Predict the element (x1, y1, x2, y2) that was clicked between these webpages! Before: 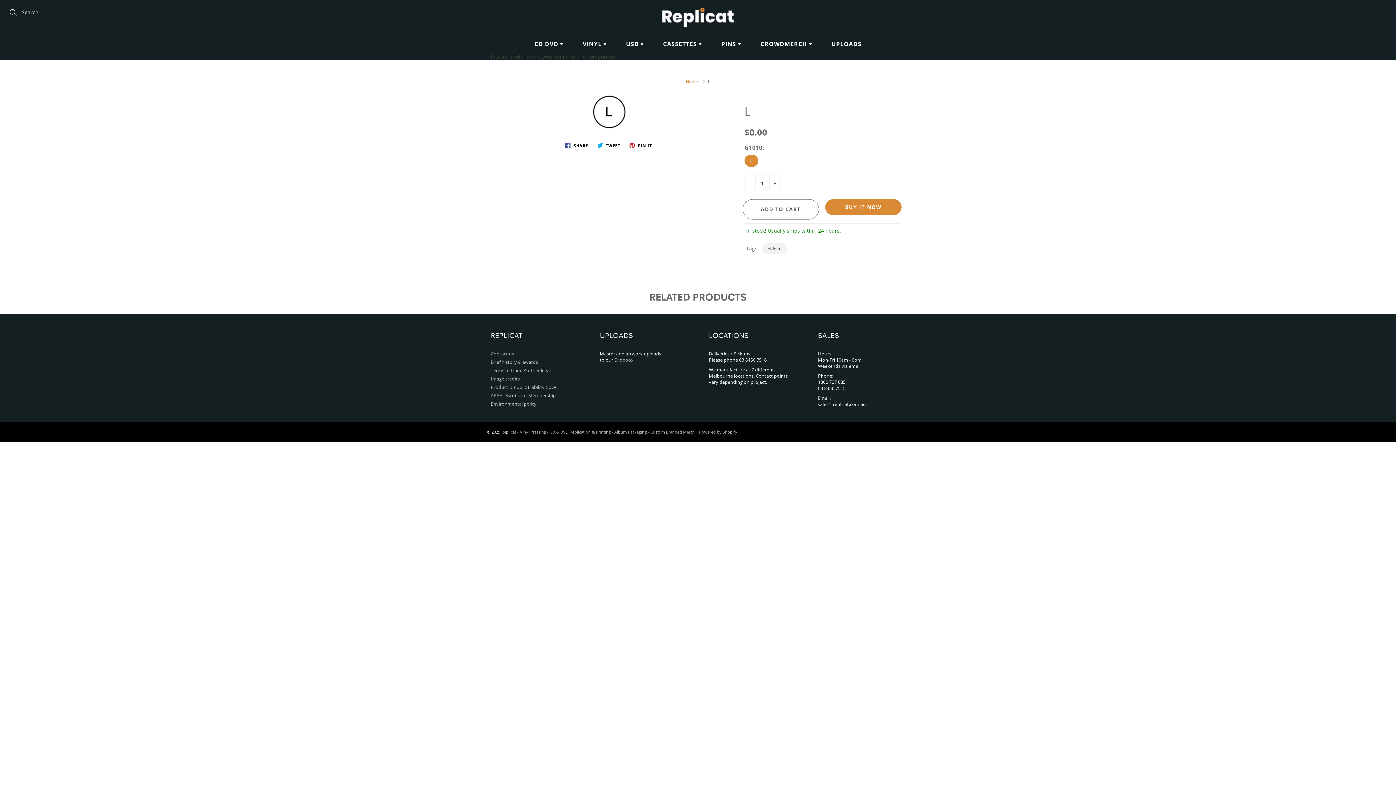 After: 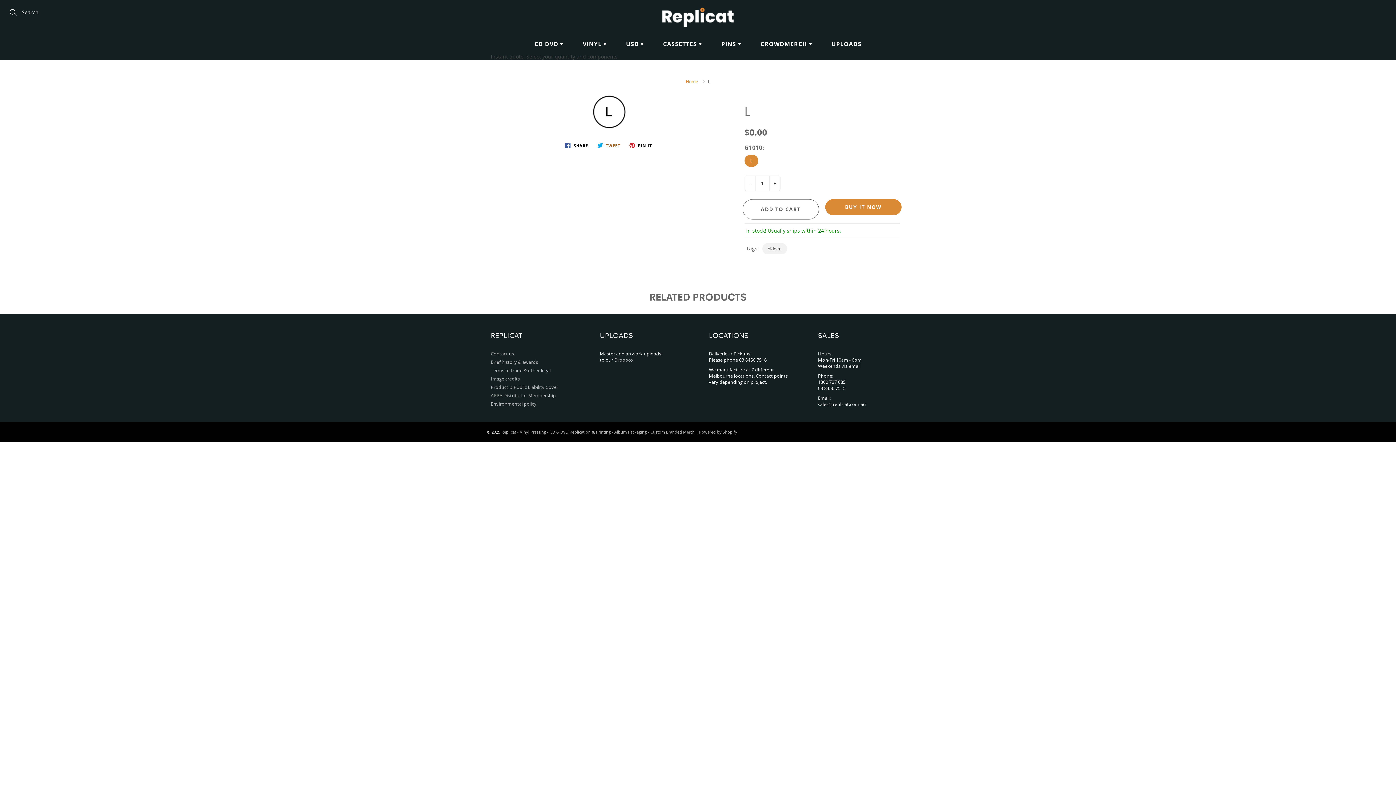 Action: bbox: (594, 140, 623, 149) label:  TWEET